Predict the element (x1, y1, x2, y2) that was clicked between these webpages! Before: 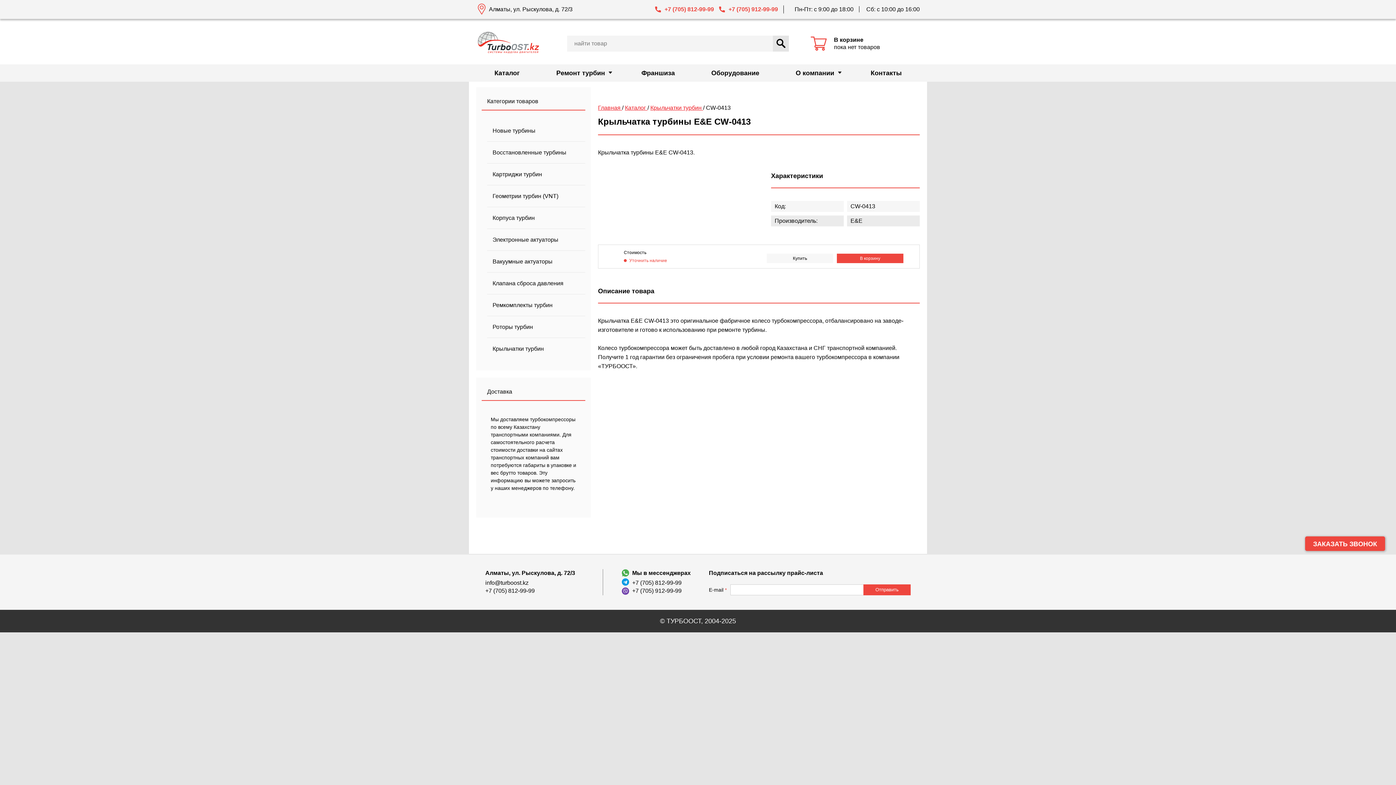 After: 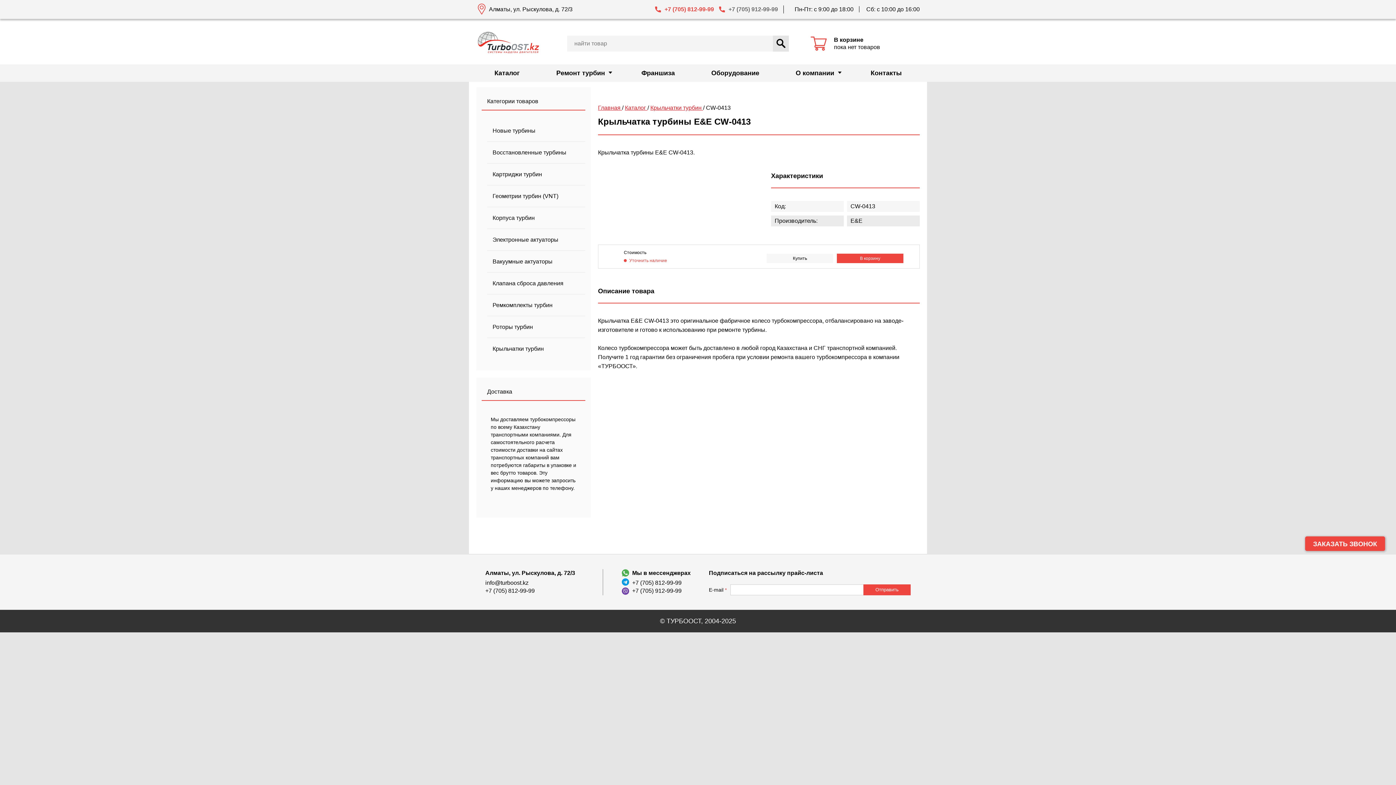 Action: label: +7 (705) 912-99-99 bbox: (728, 5, 784, 13)